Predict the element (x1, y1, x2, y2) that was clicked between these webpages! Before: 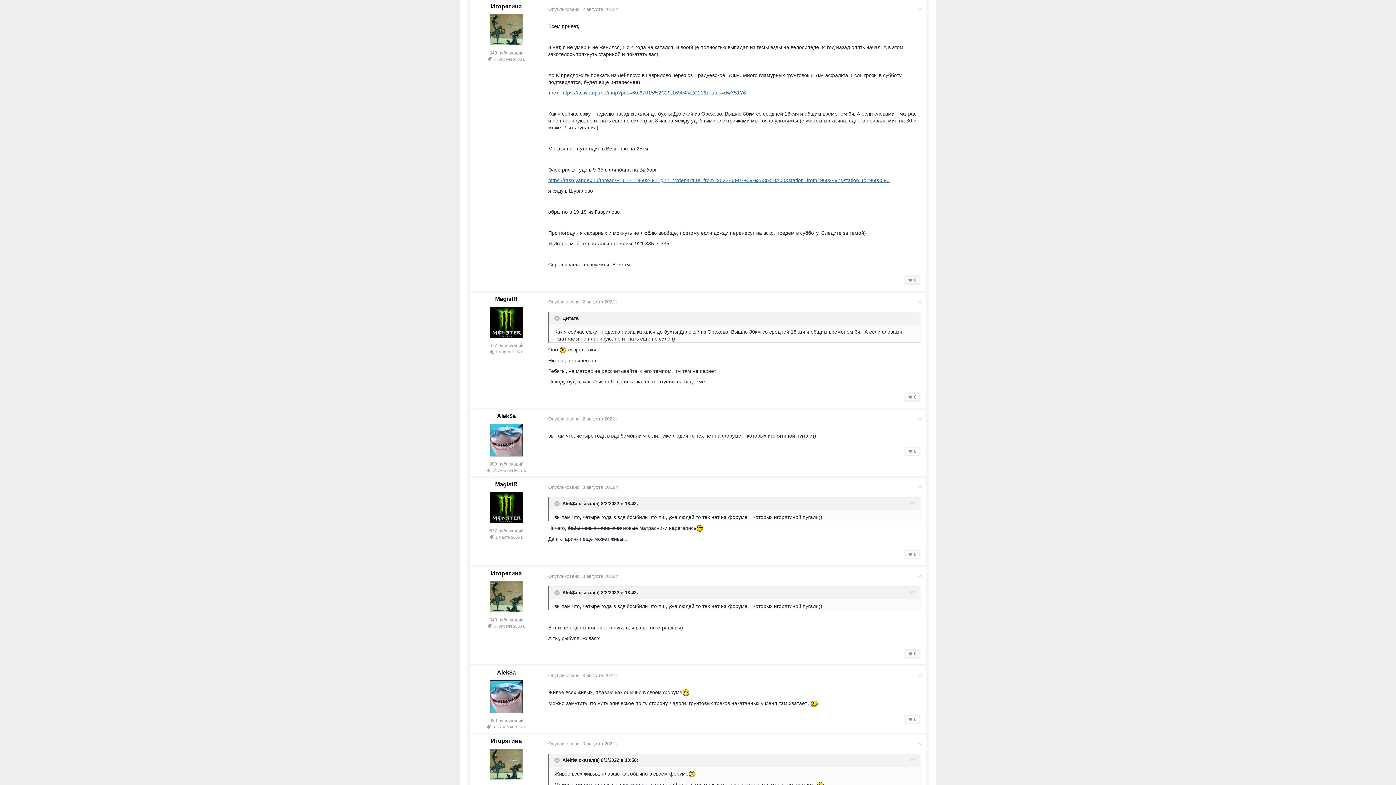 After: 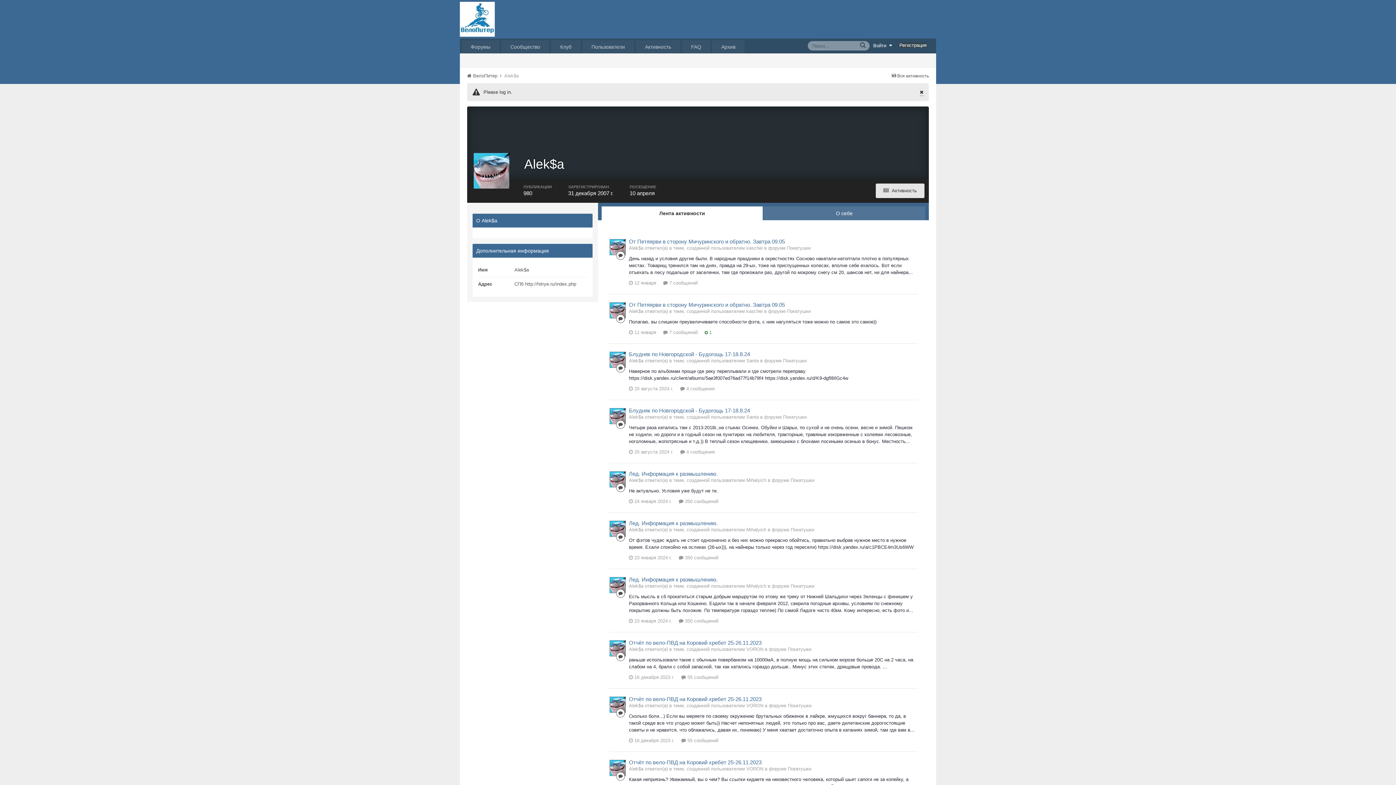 Action: label: Alek$a bbox: (562, 757, 577, 763)